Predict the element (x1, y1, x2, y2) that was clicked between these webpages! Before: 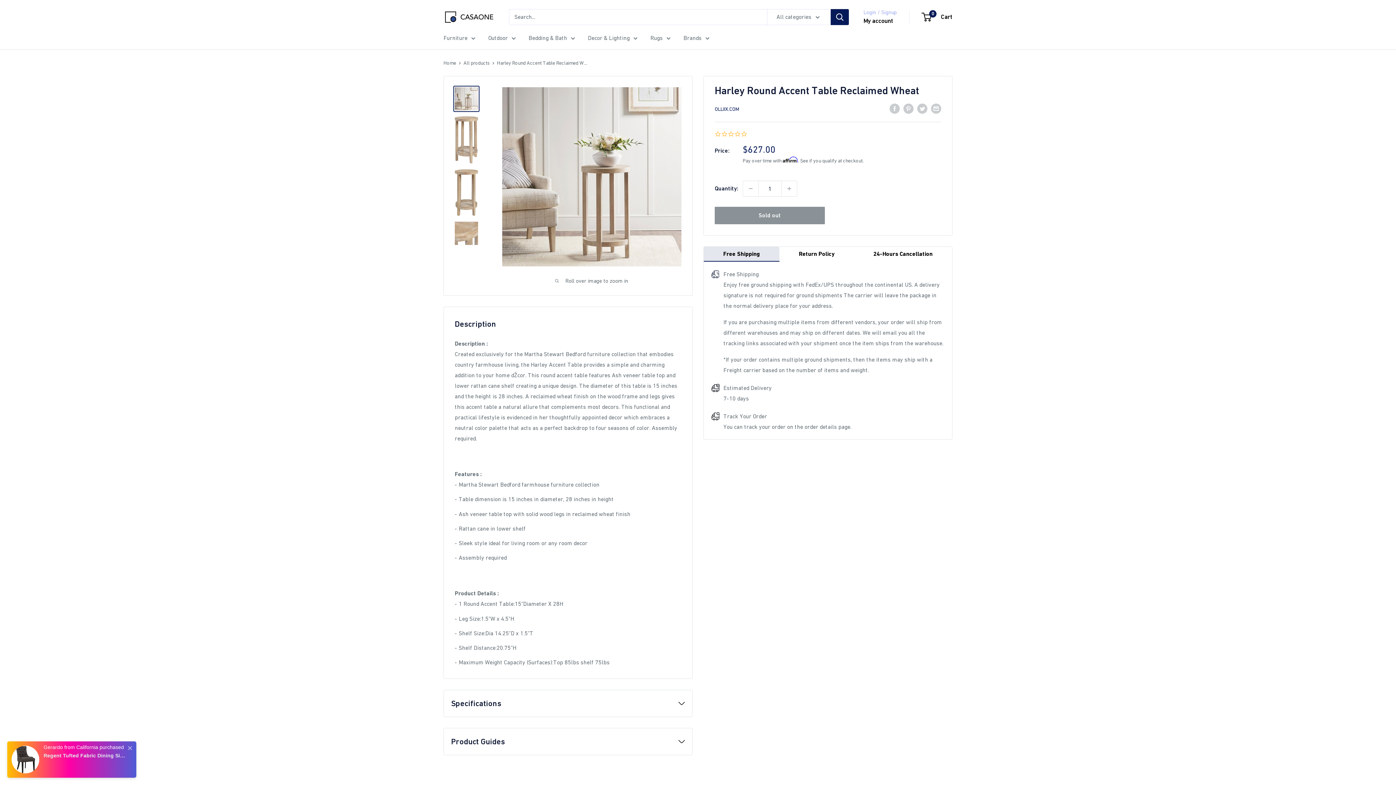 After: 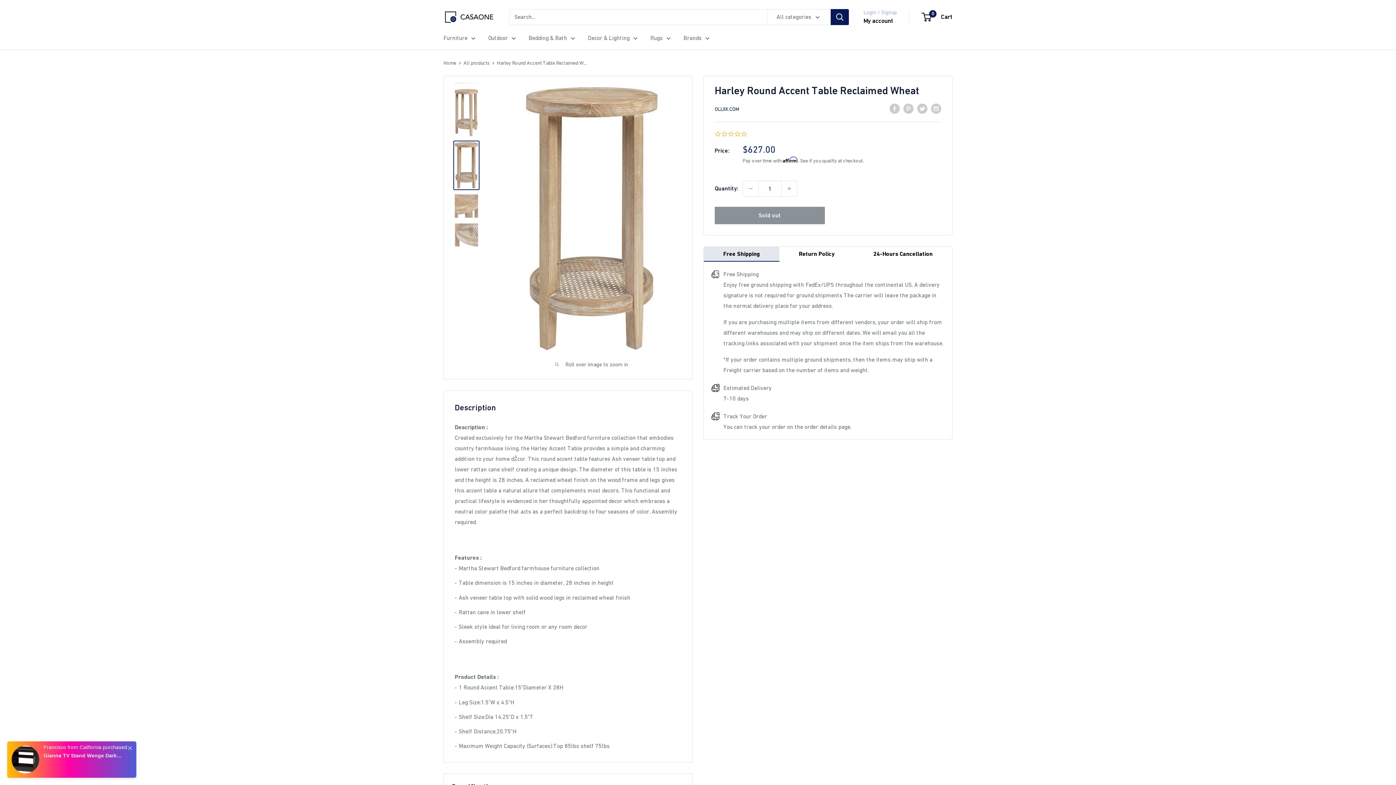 Action: bbox: (453, 168, 479, 217)